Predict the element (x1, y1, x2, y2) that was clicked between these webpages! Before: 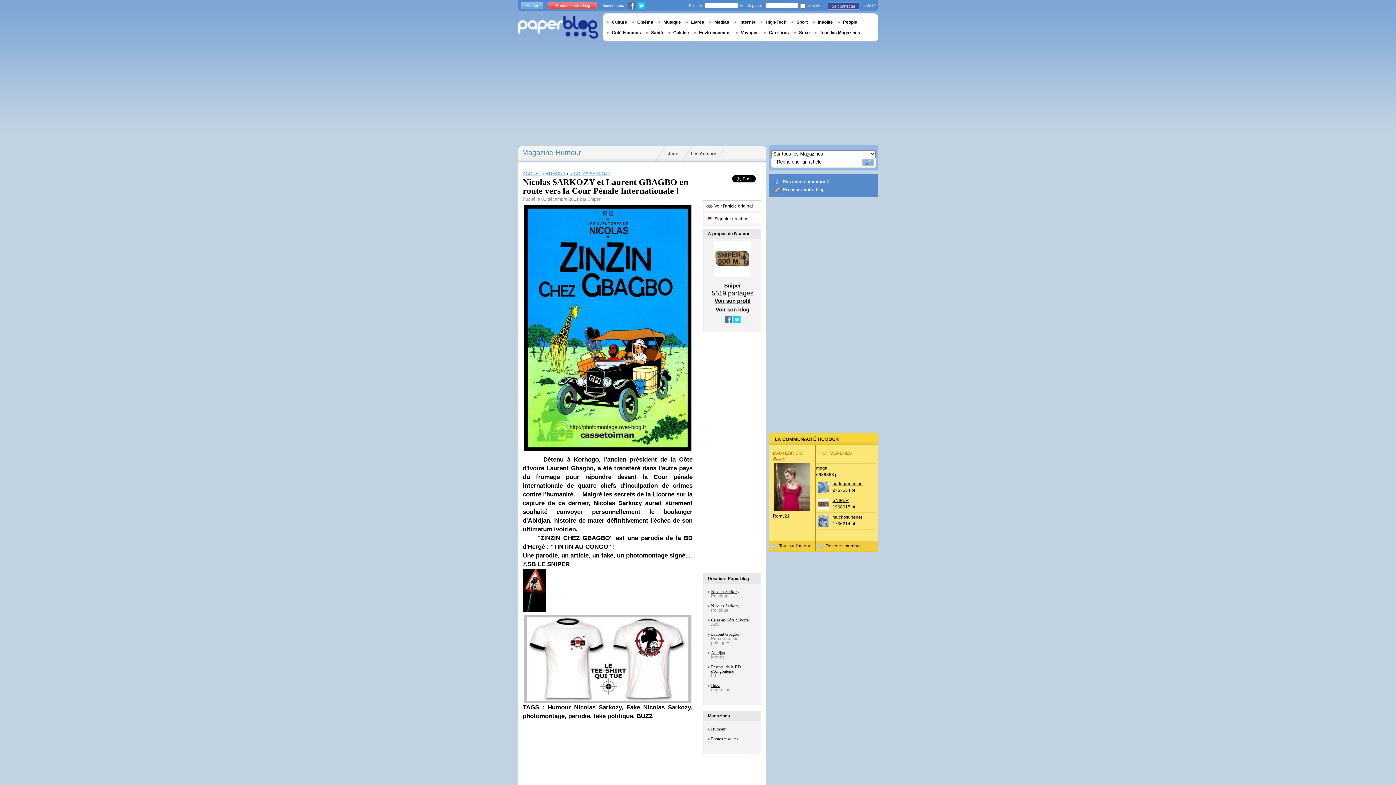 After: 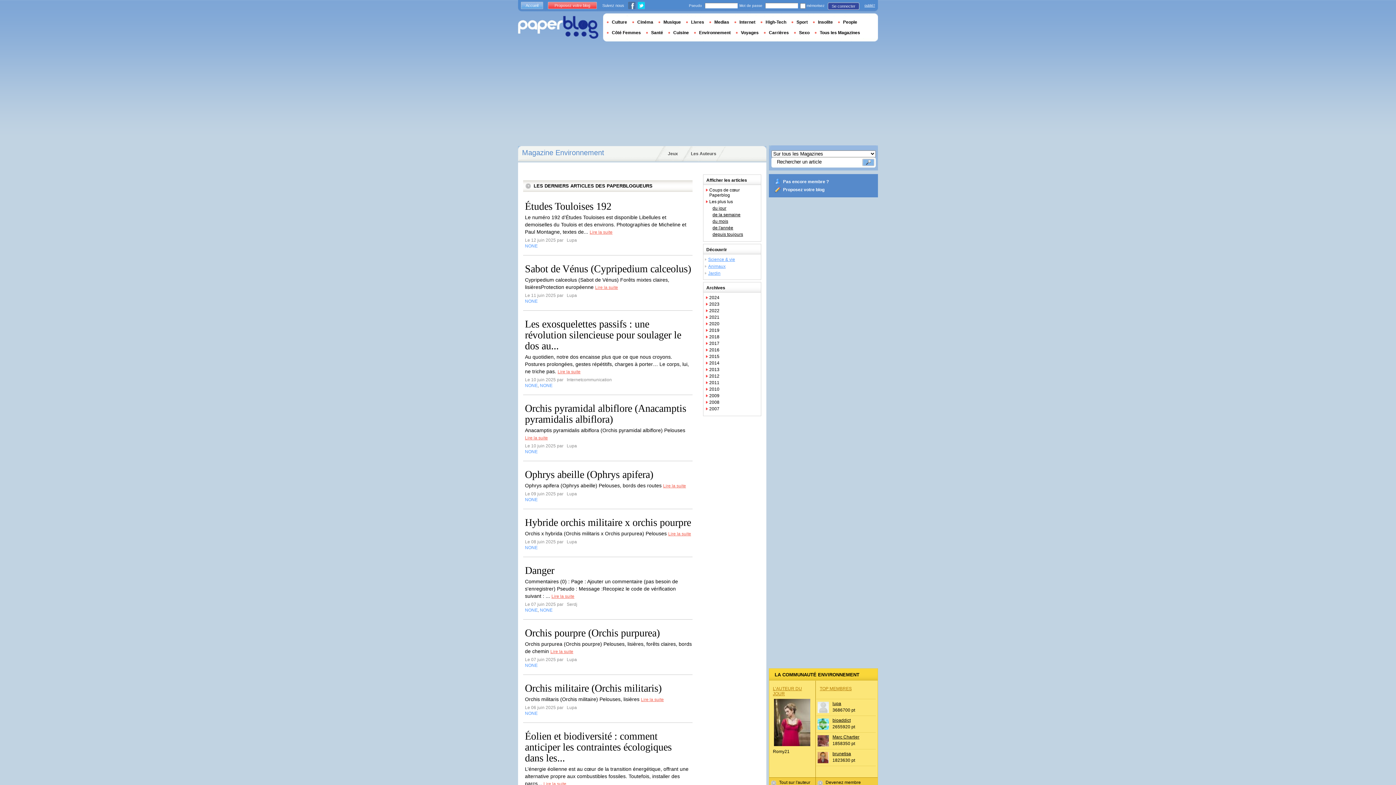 Action: bbox: (694, 30, 736, 35) label: Environnement